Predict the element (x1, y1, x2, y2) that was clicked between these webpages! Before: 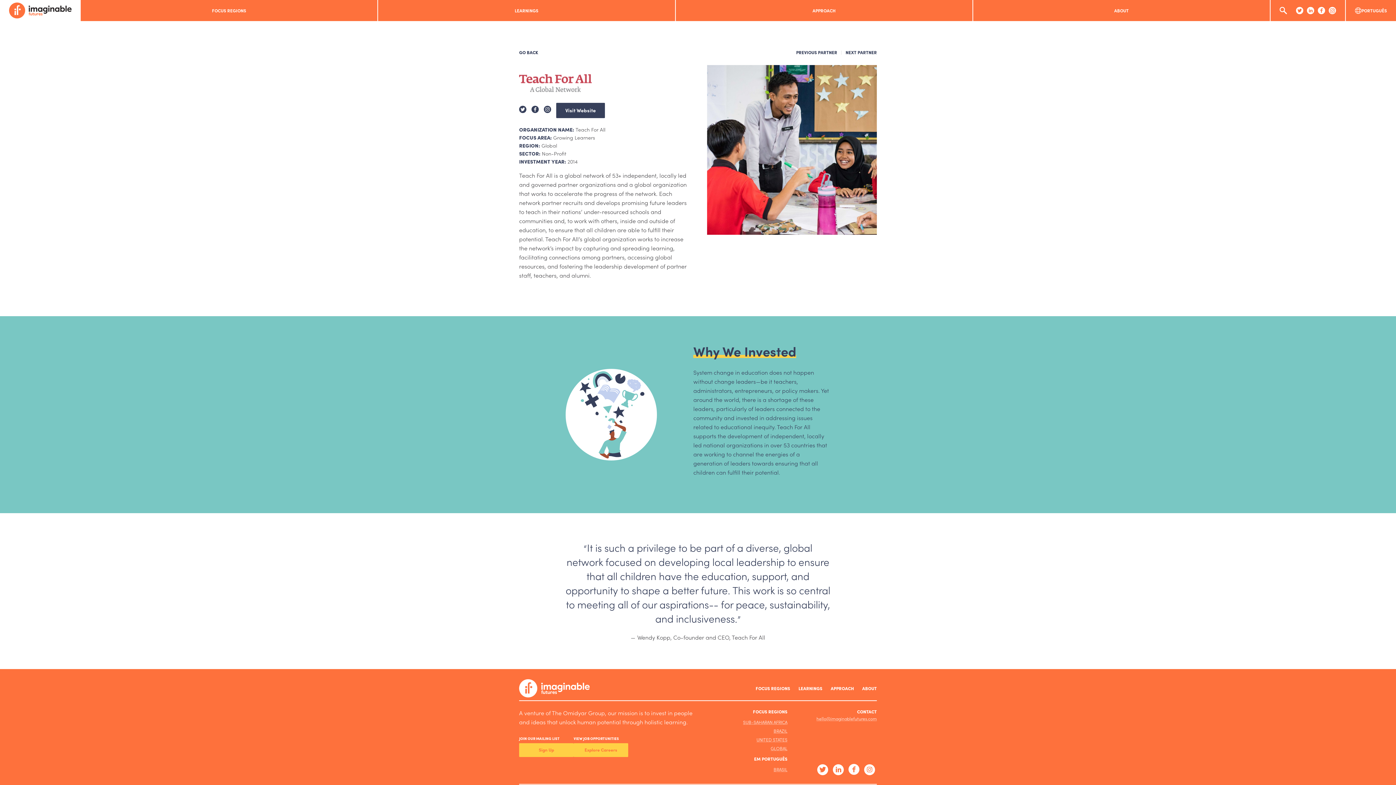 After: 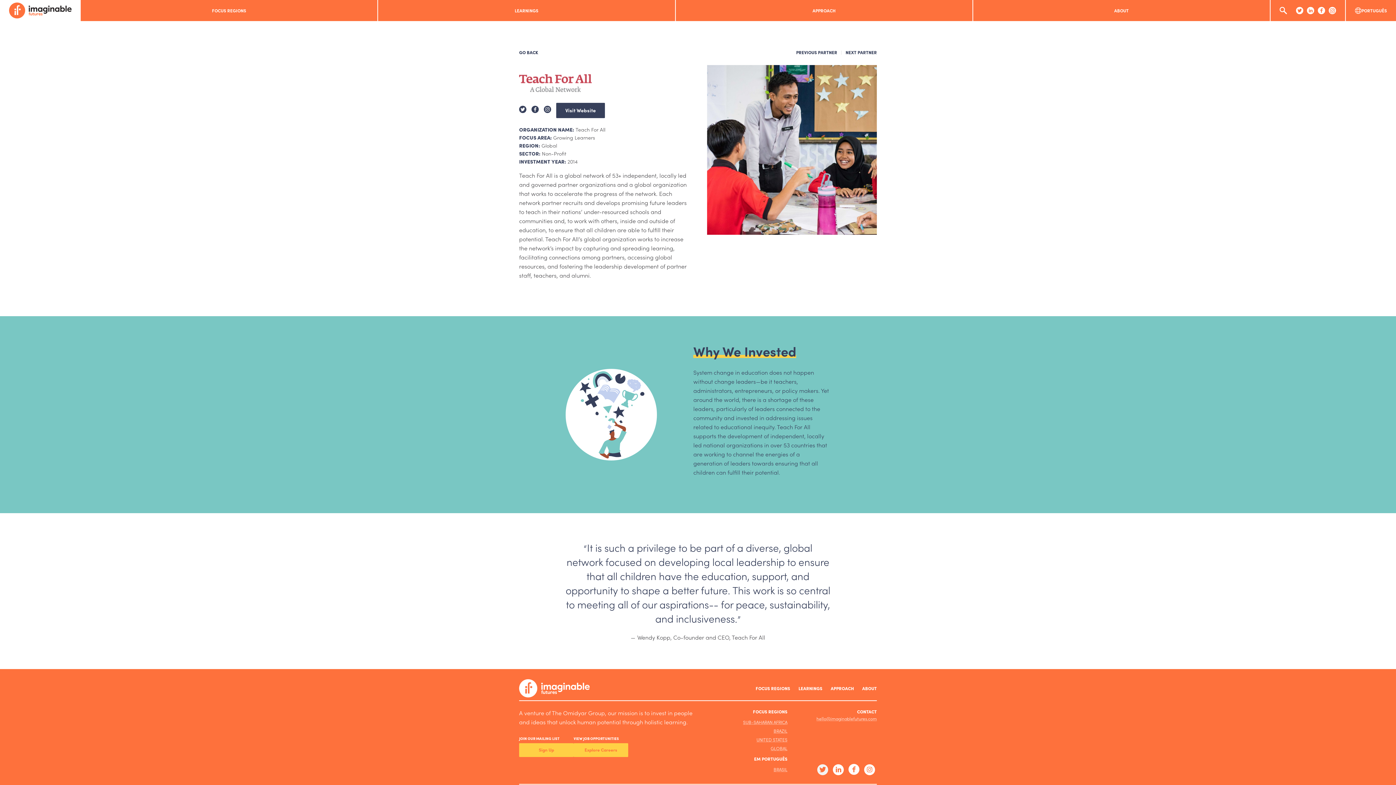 Action: bbox: (817, 764, 828, 775)